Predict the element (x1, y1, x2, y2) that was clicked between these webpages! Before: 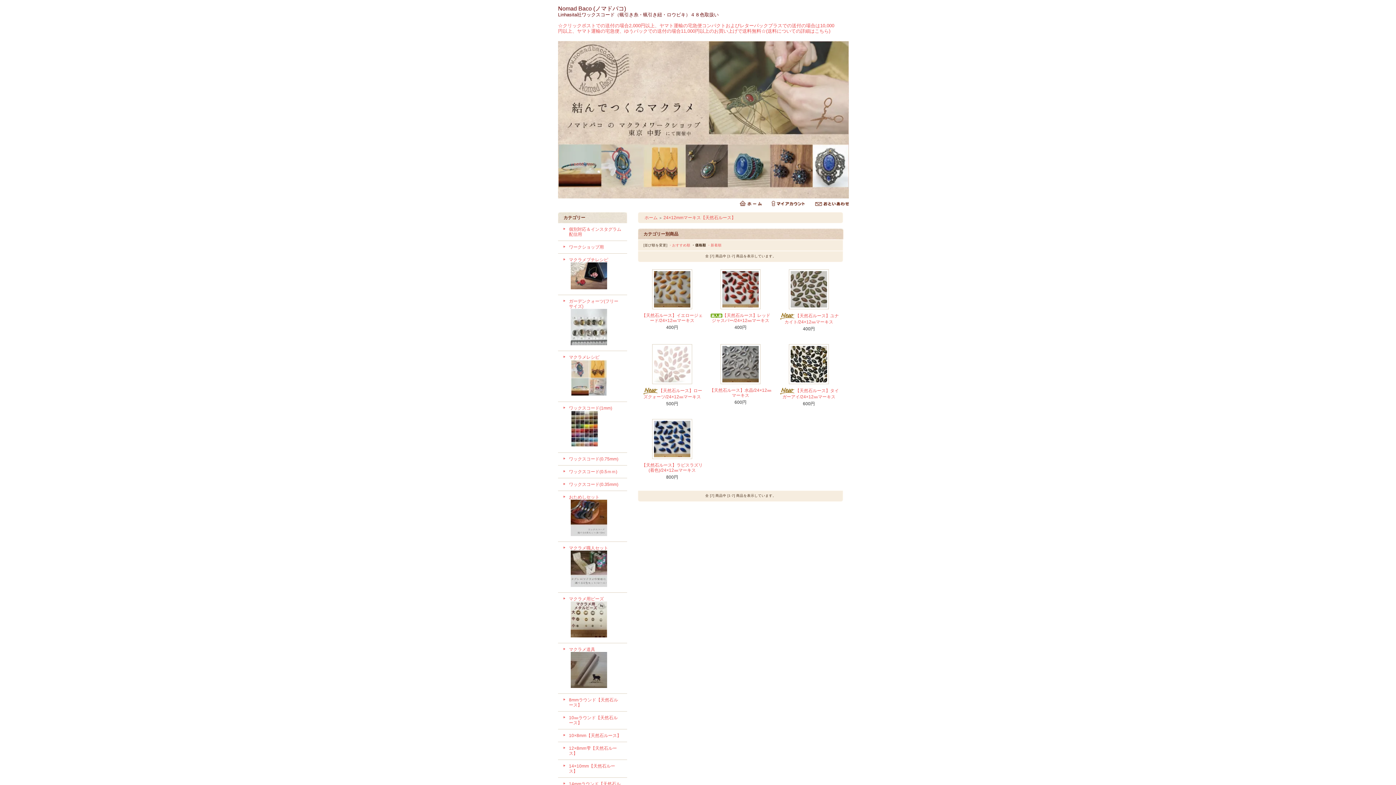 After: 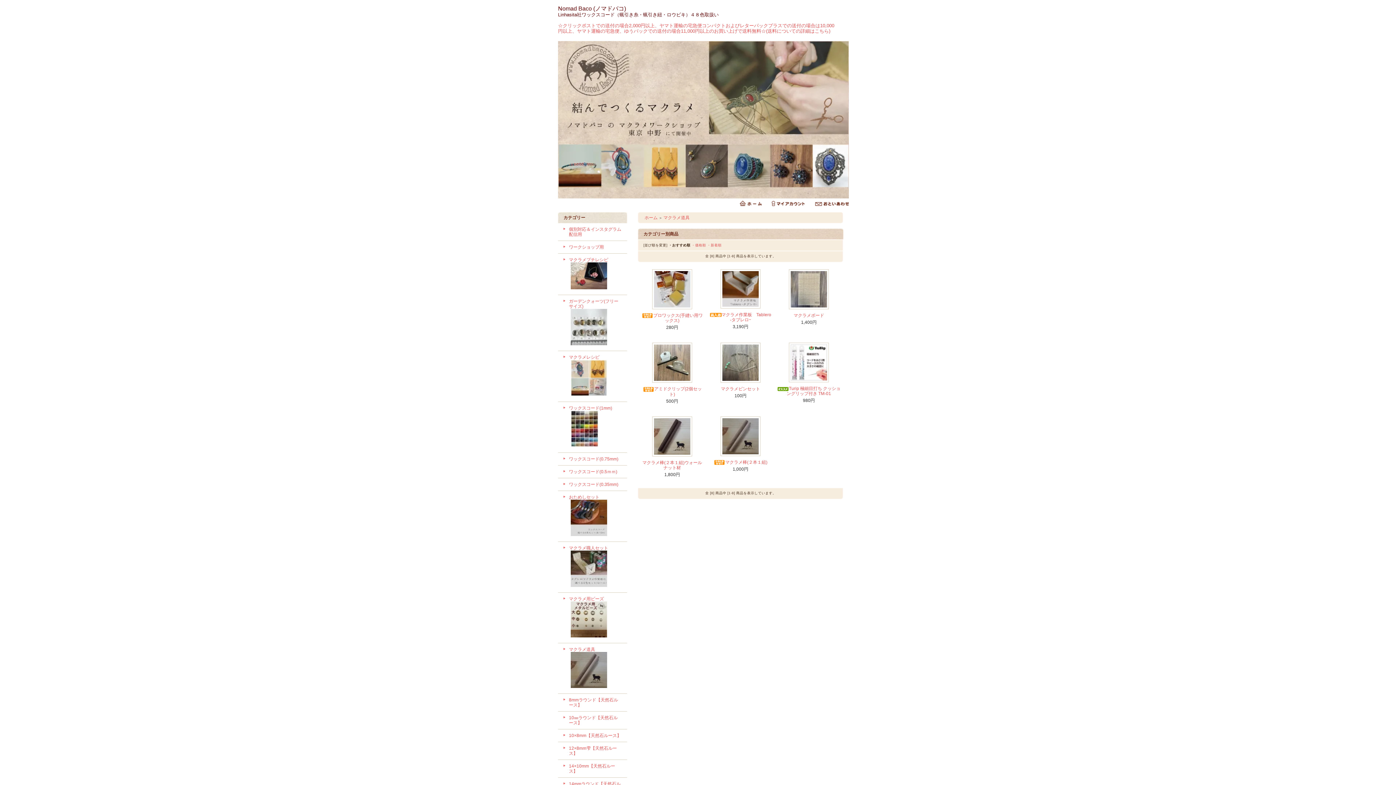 Action: label: マクラメ道具 bbox: (569, 647, 621, 690)